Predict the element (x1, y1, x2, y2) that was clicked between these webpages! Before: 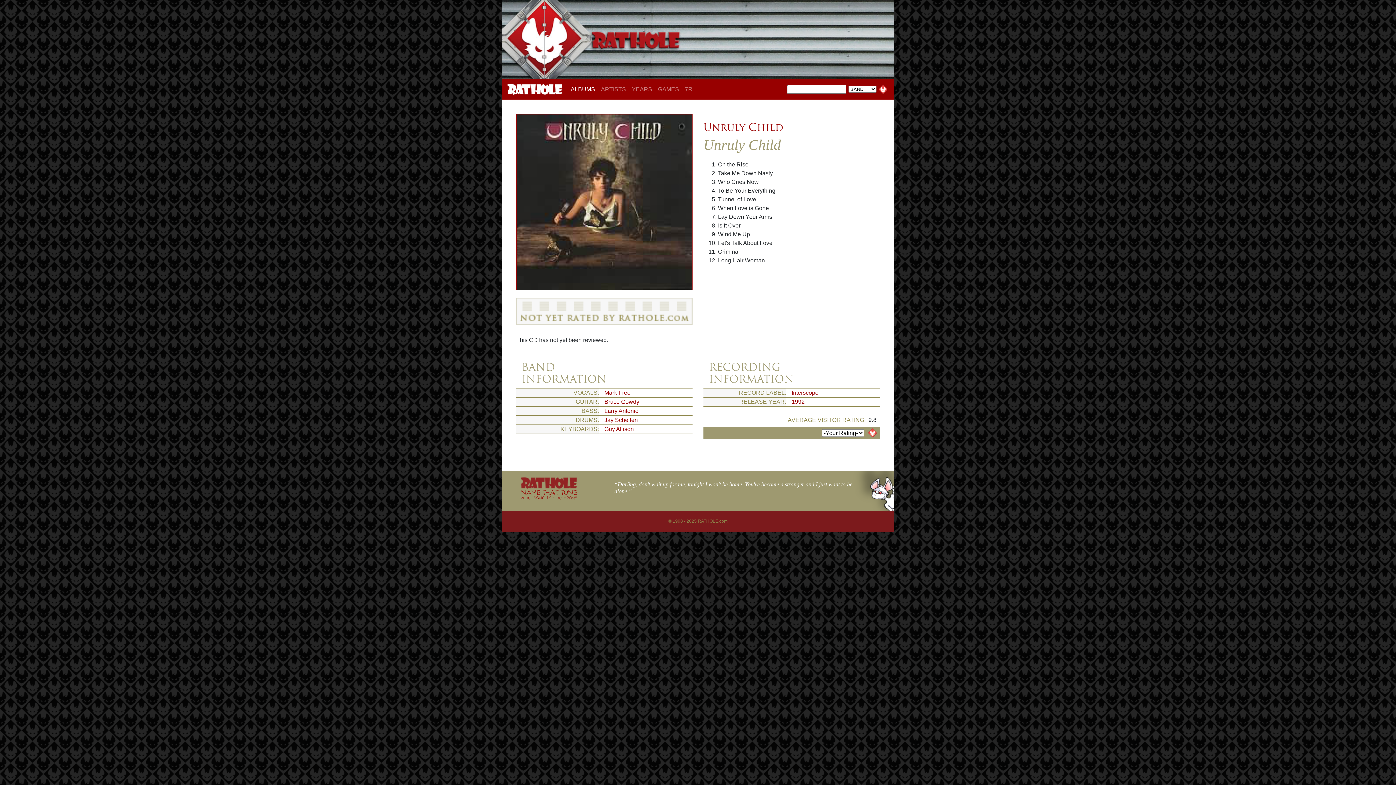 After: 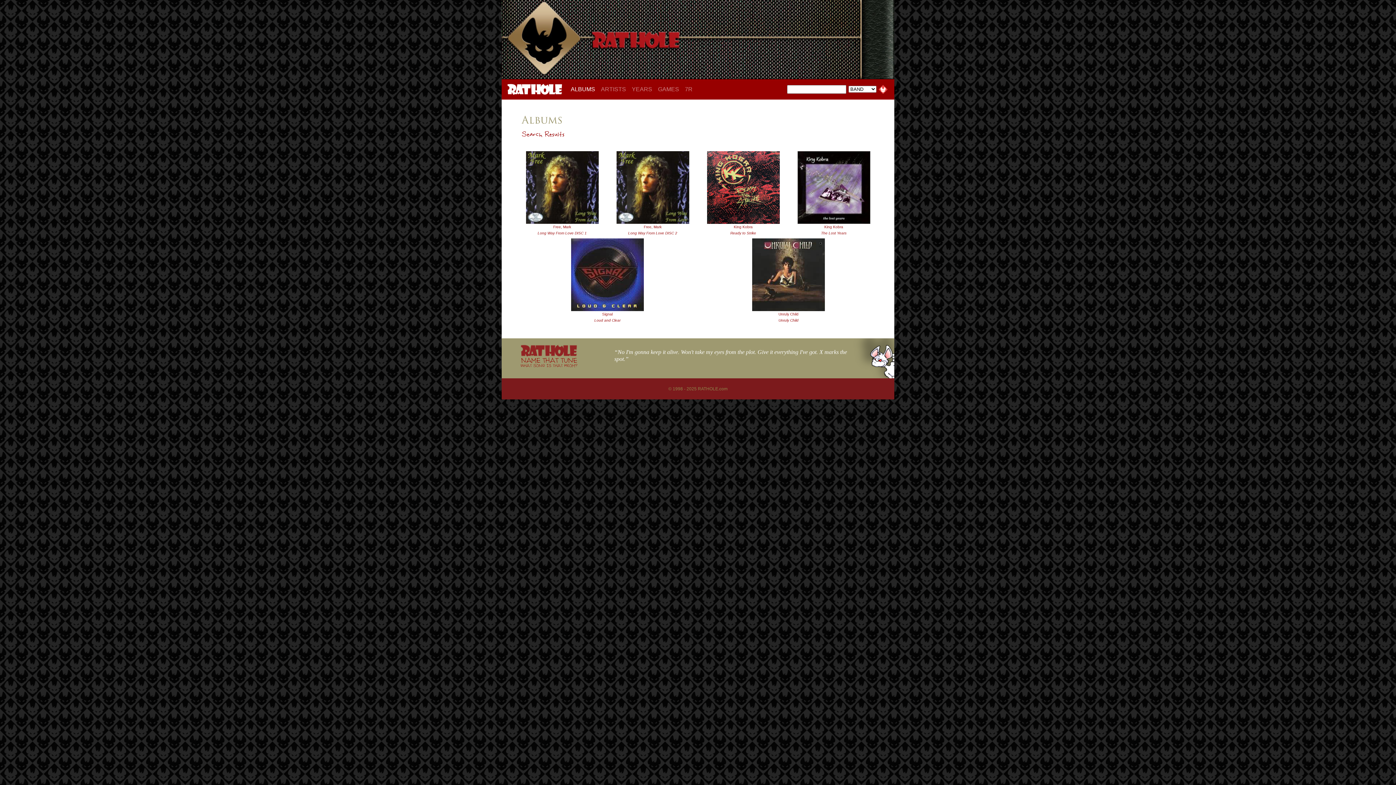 Action: label: Mark Free bbox: (604, 389, 630, 396)